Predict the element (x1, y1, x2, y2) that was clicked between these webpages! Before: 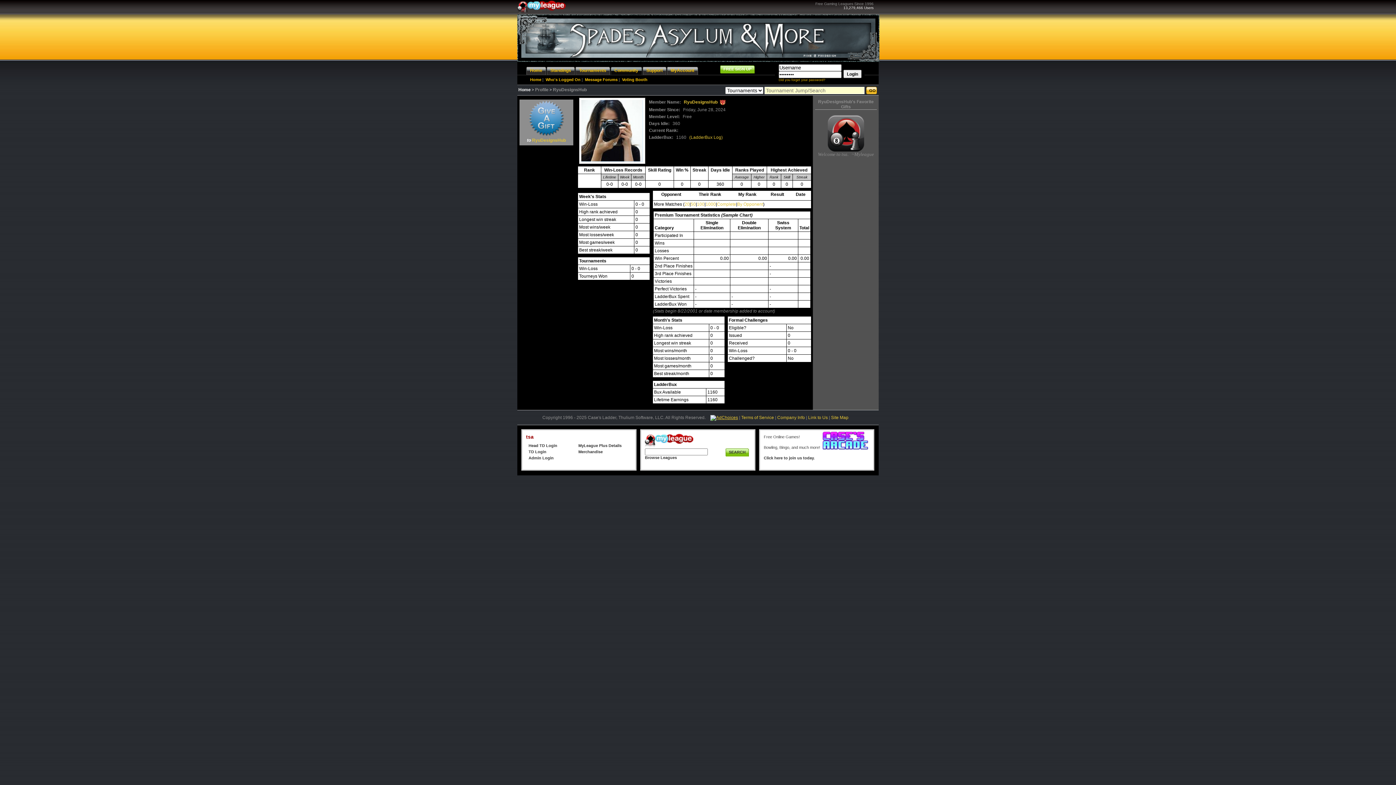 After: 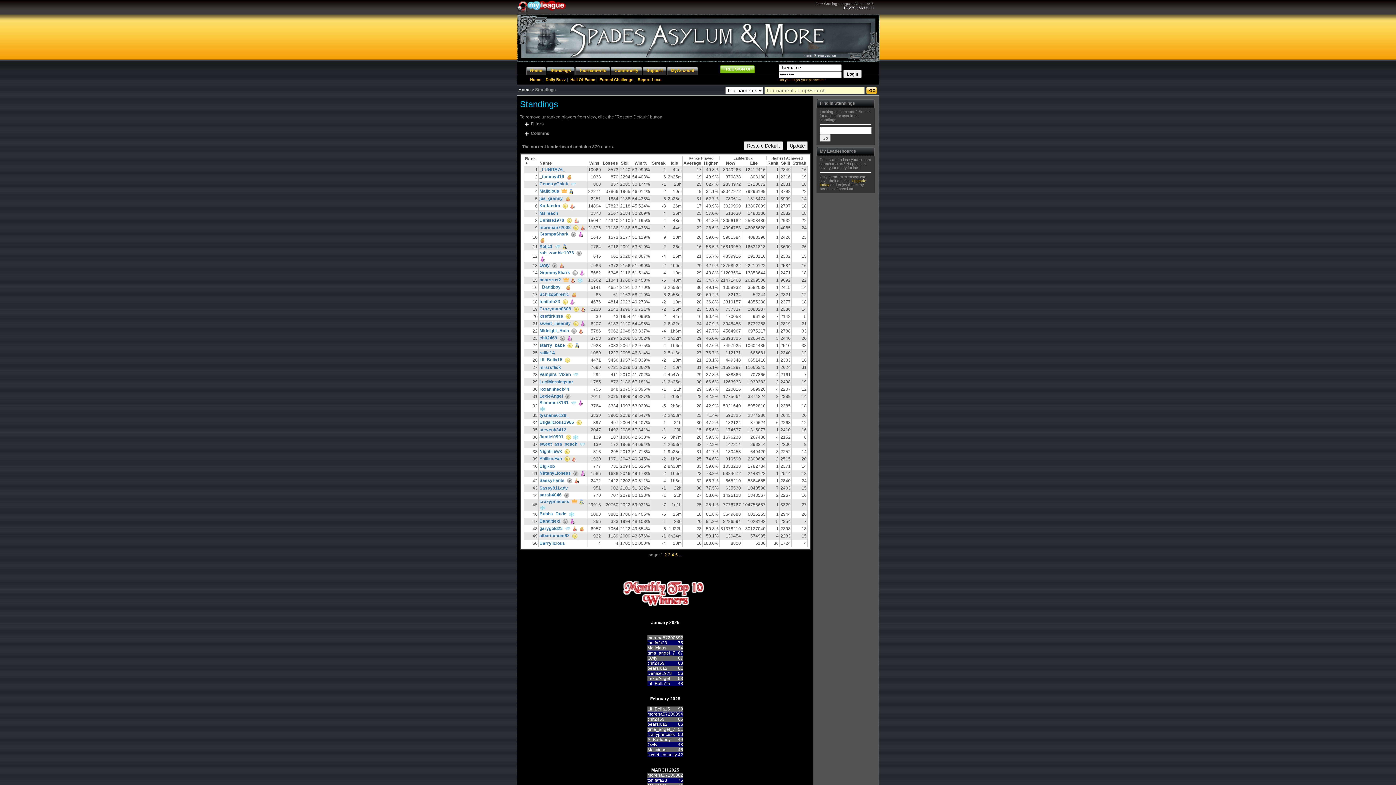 Action: bbox: (546, 66, 574, 74) label: Standings